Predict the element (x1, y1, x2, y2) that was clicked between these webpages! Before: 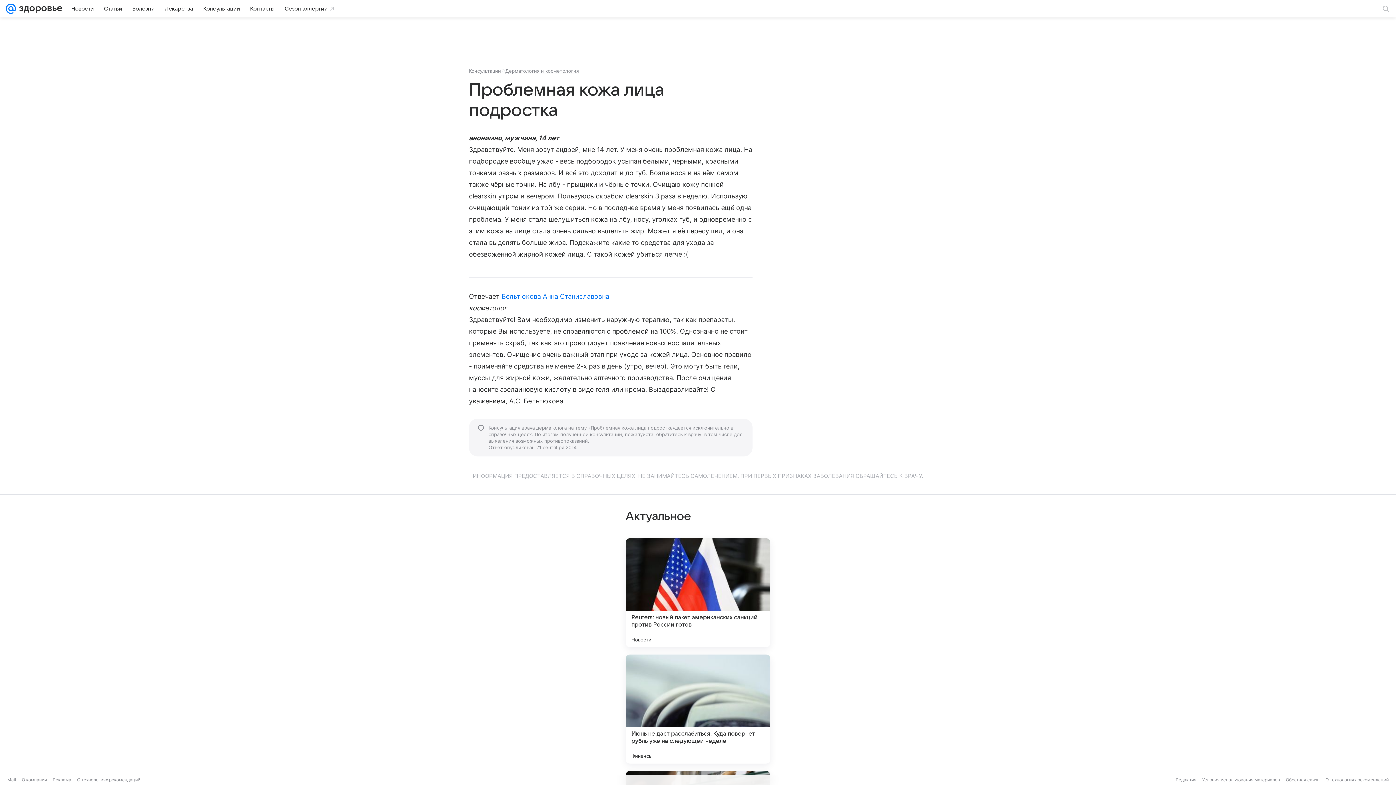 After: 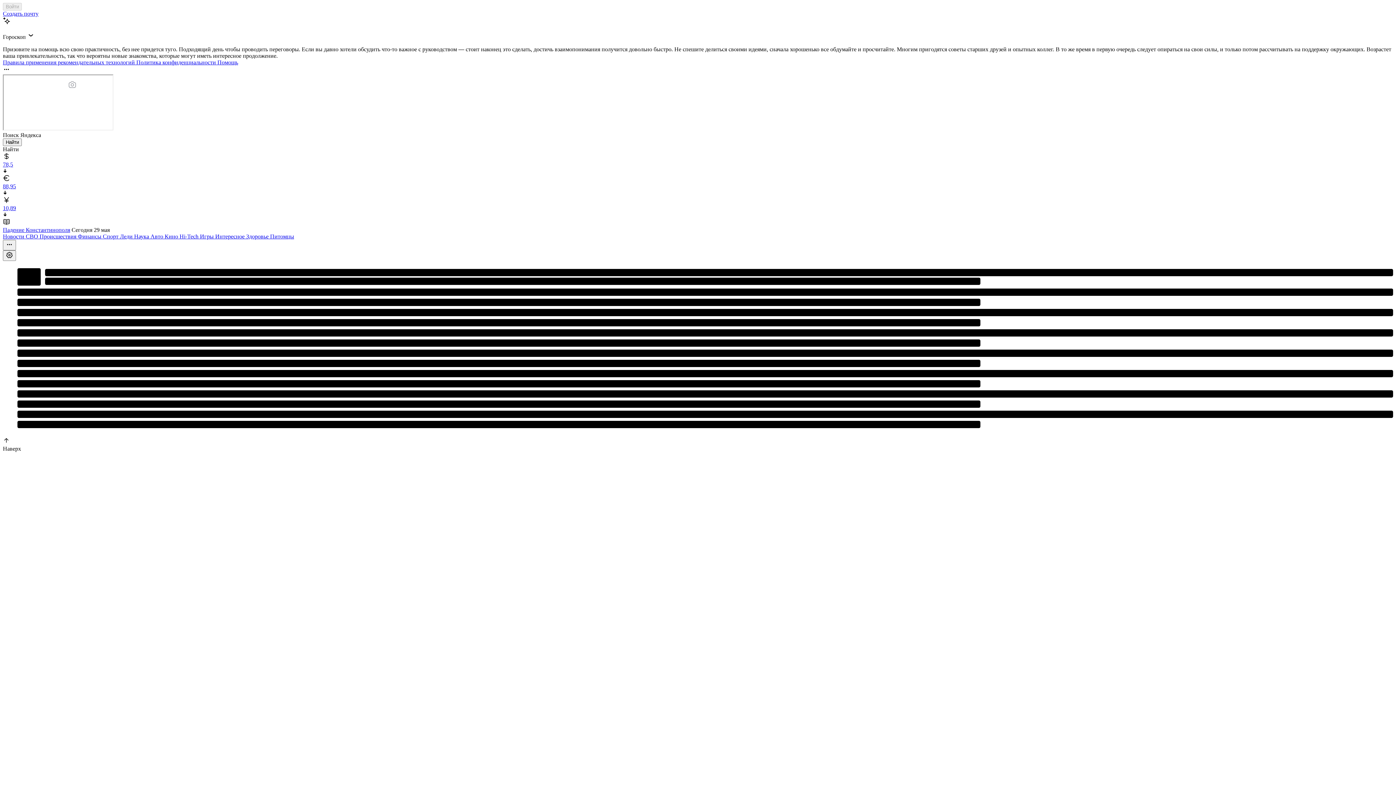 Action: bbox: (5, 0, 16, 17)